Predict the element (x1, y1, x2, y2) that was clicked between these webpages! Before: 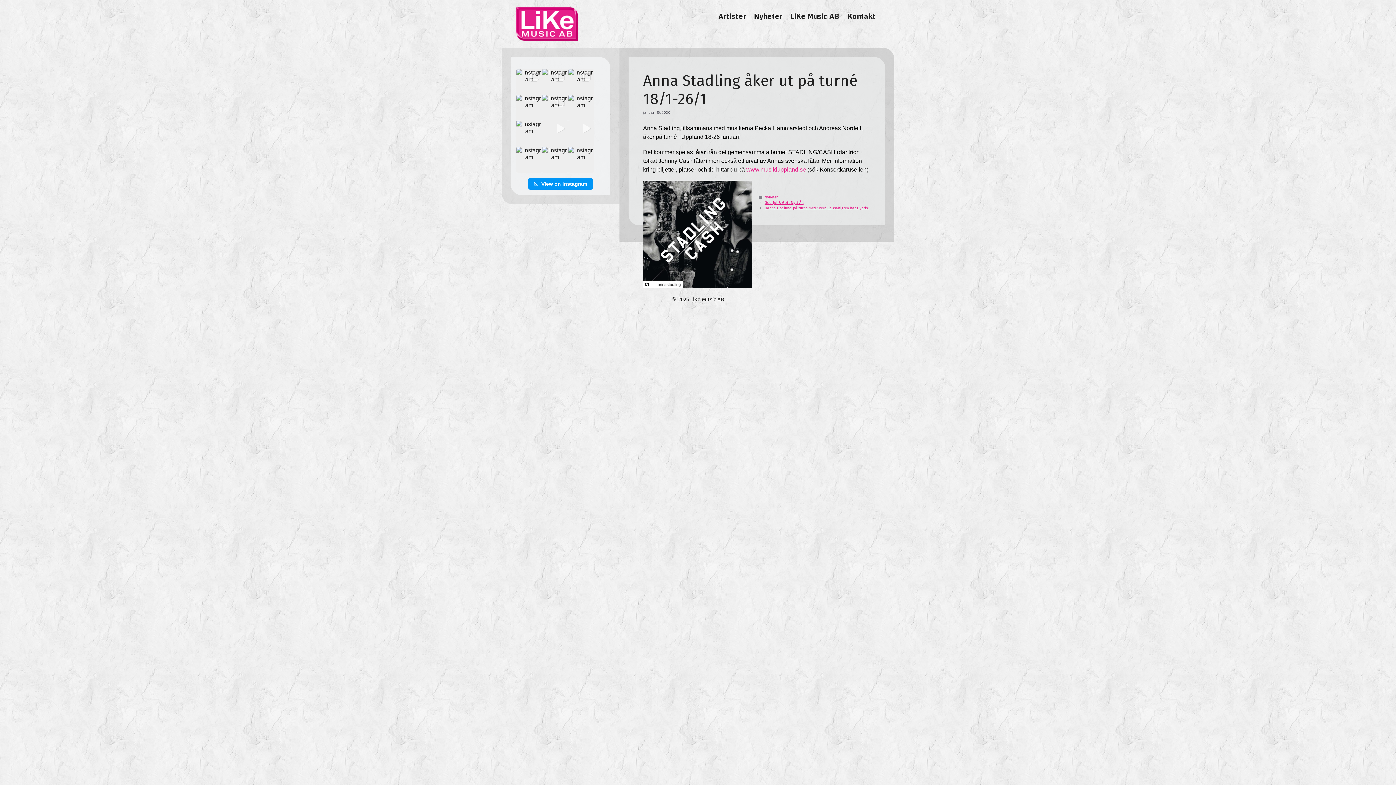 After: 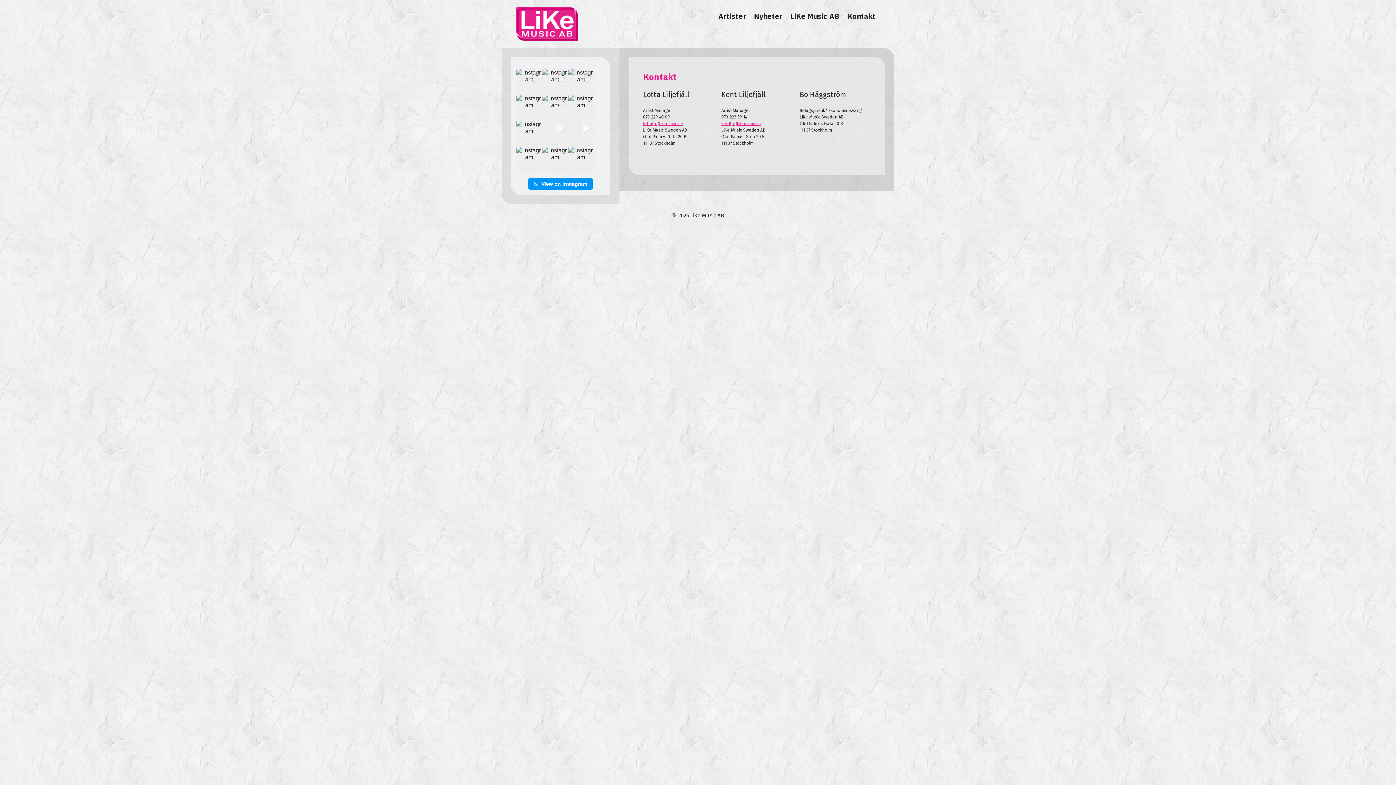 Action: label: Kontakt bbox: (843, 7, 880, 25)